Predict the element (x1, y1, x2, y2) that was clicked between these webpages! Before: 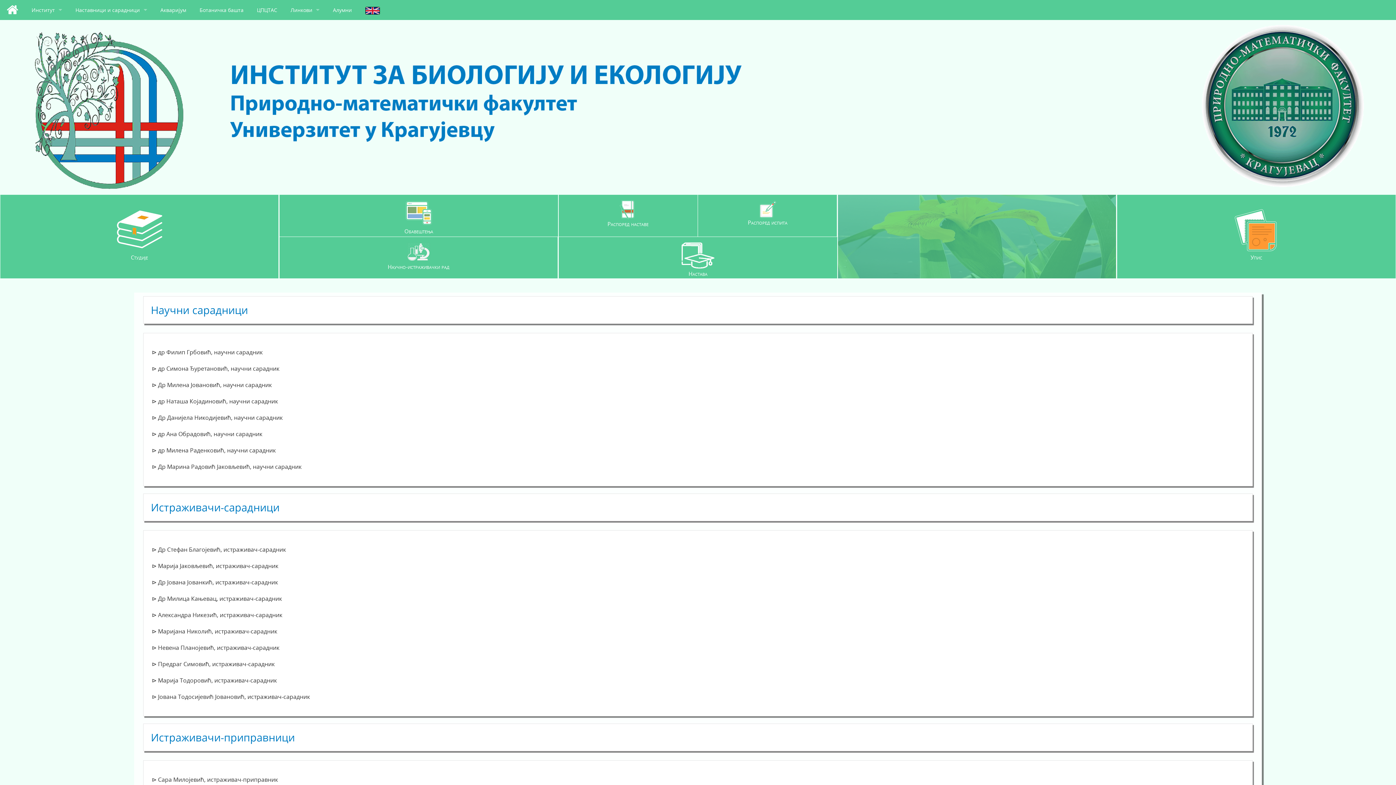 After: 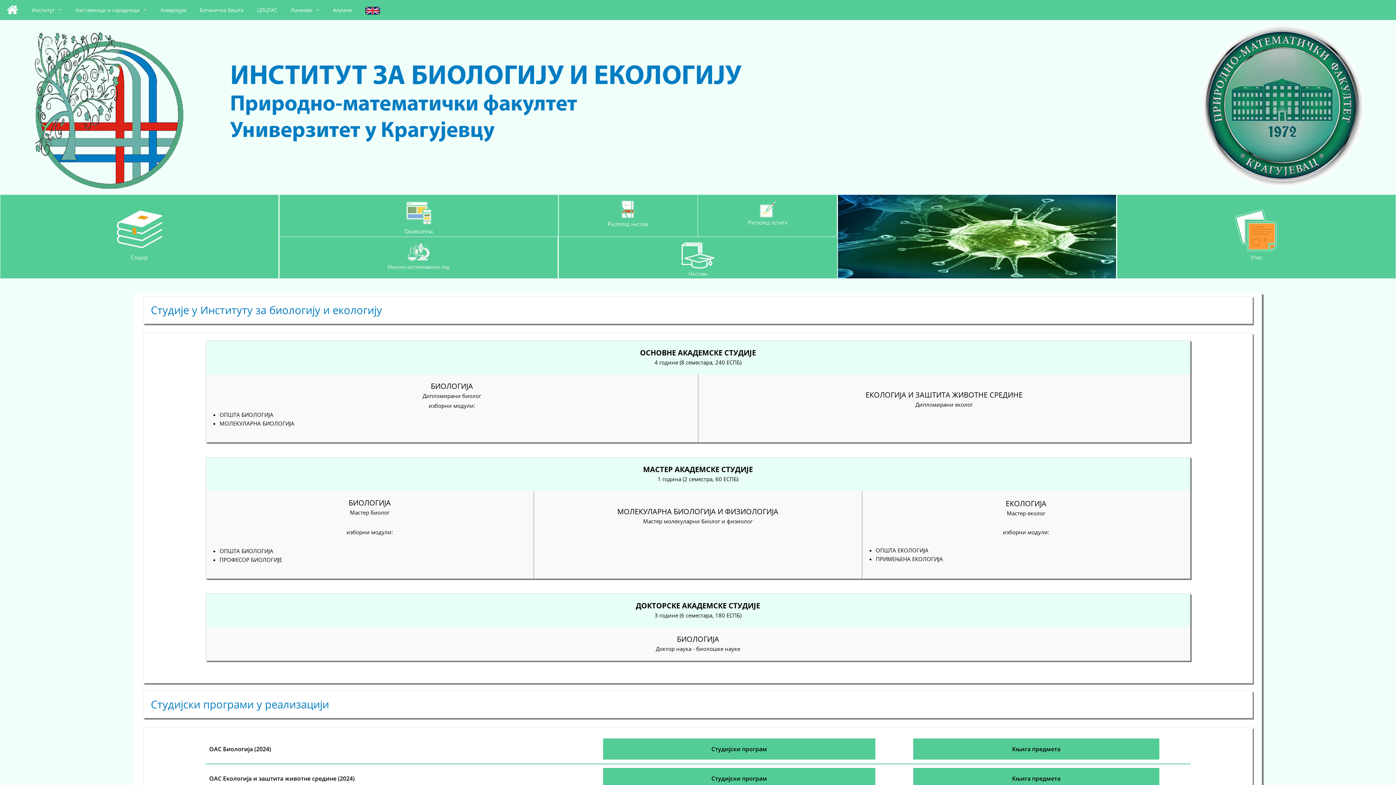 Action: bbox: (0, 194, 278, 261) label: Студије